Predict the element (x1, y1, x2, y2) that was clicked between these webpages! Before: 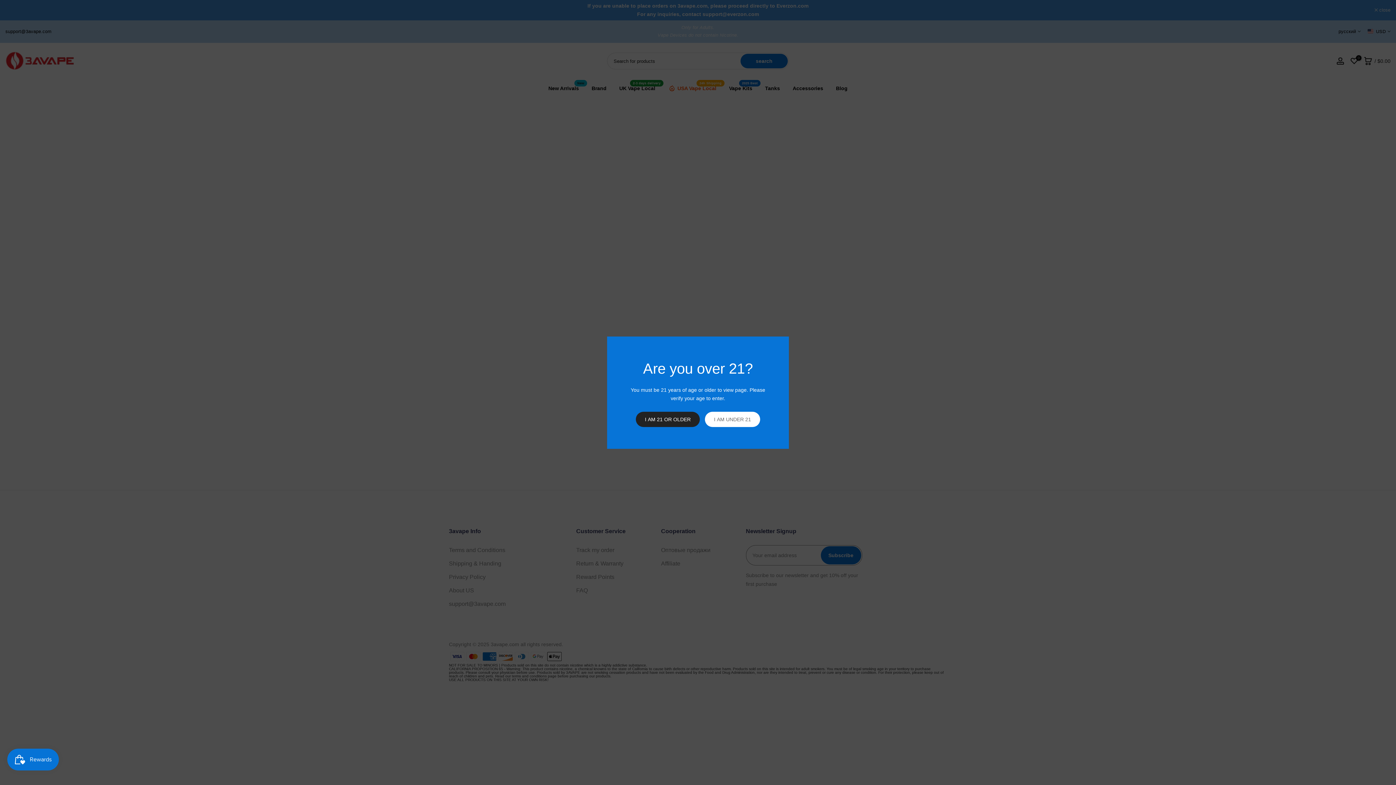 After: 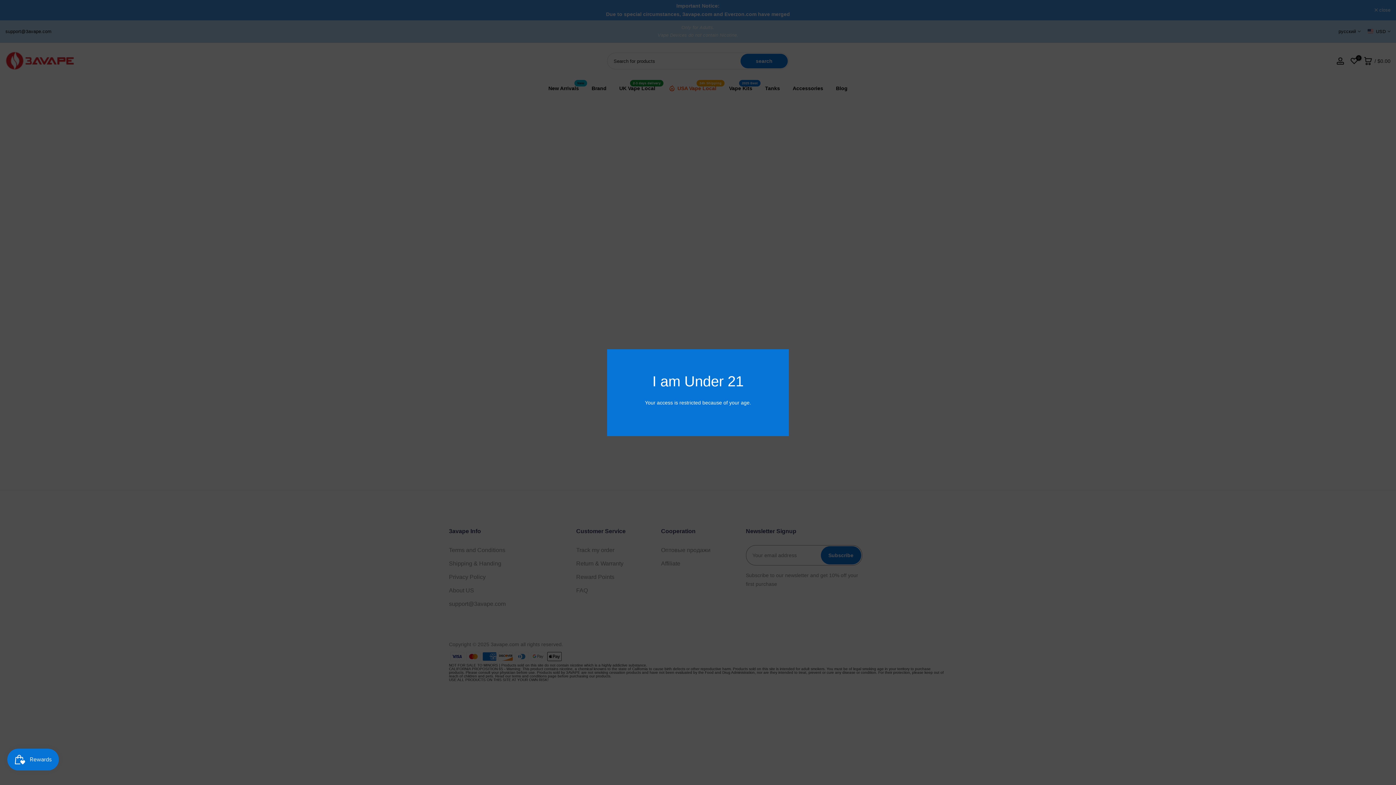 Action: label: I AM UNDER 21 bbox: (705, 411, 760, 427)